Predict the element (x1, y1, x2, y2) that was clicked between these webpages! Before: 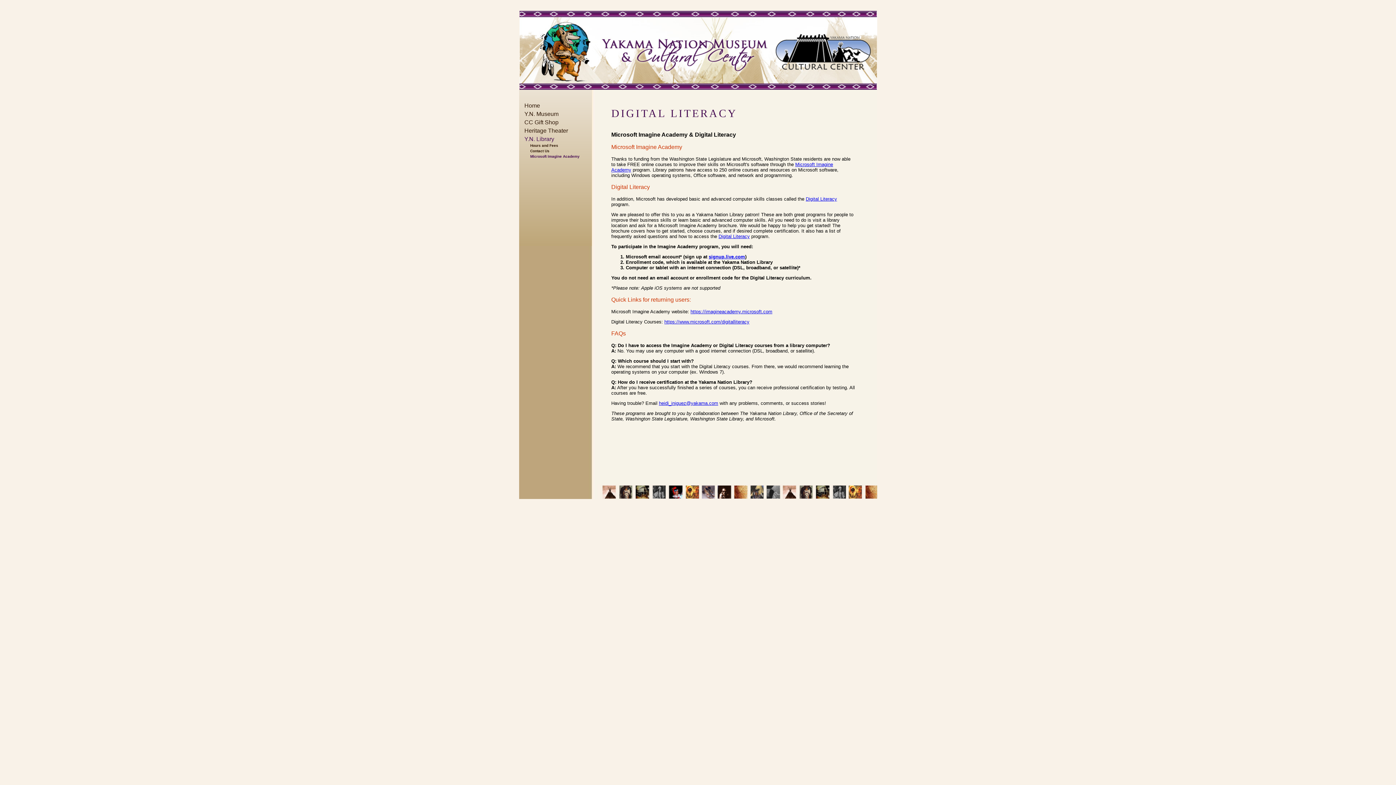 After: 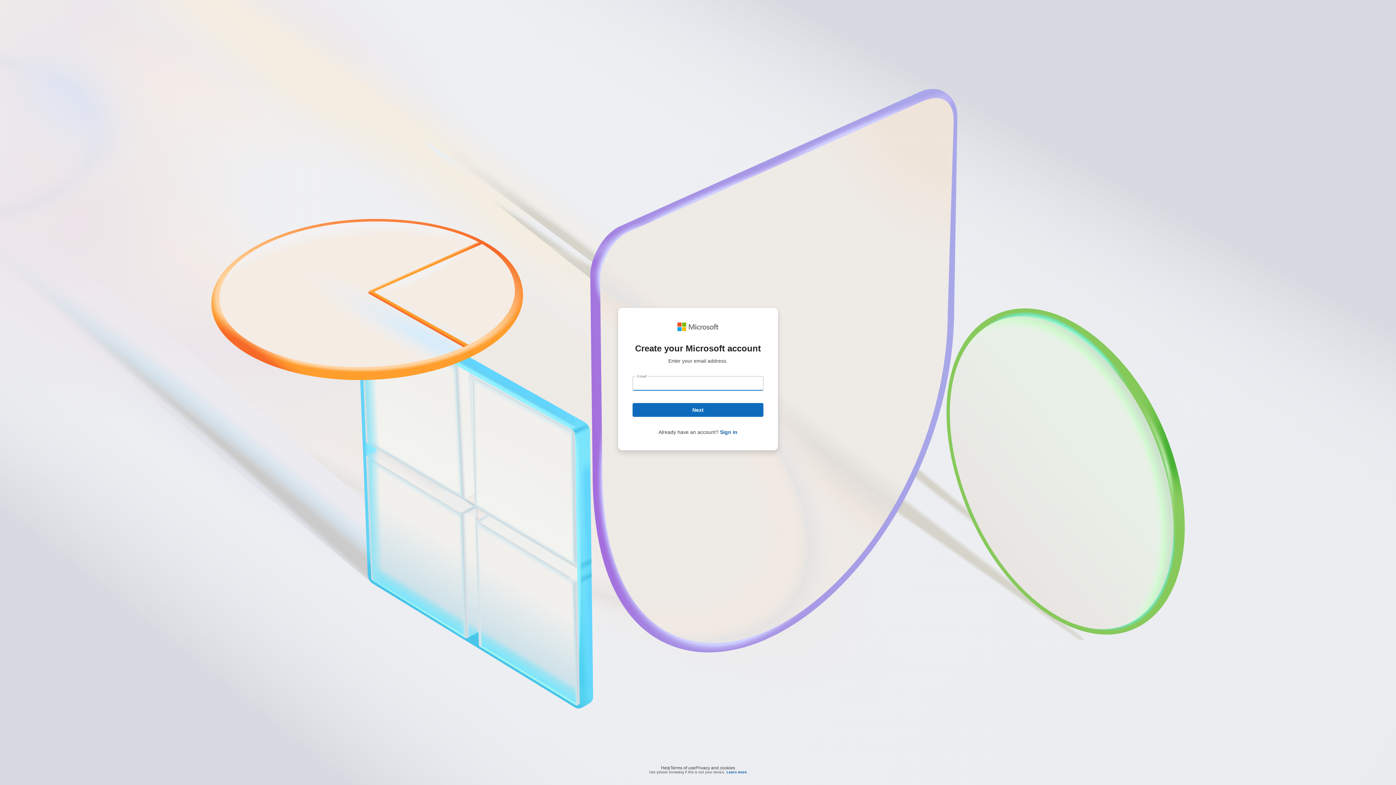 Action: bbox: (708, 254, 745, 259) label: signup.live.com